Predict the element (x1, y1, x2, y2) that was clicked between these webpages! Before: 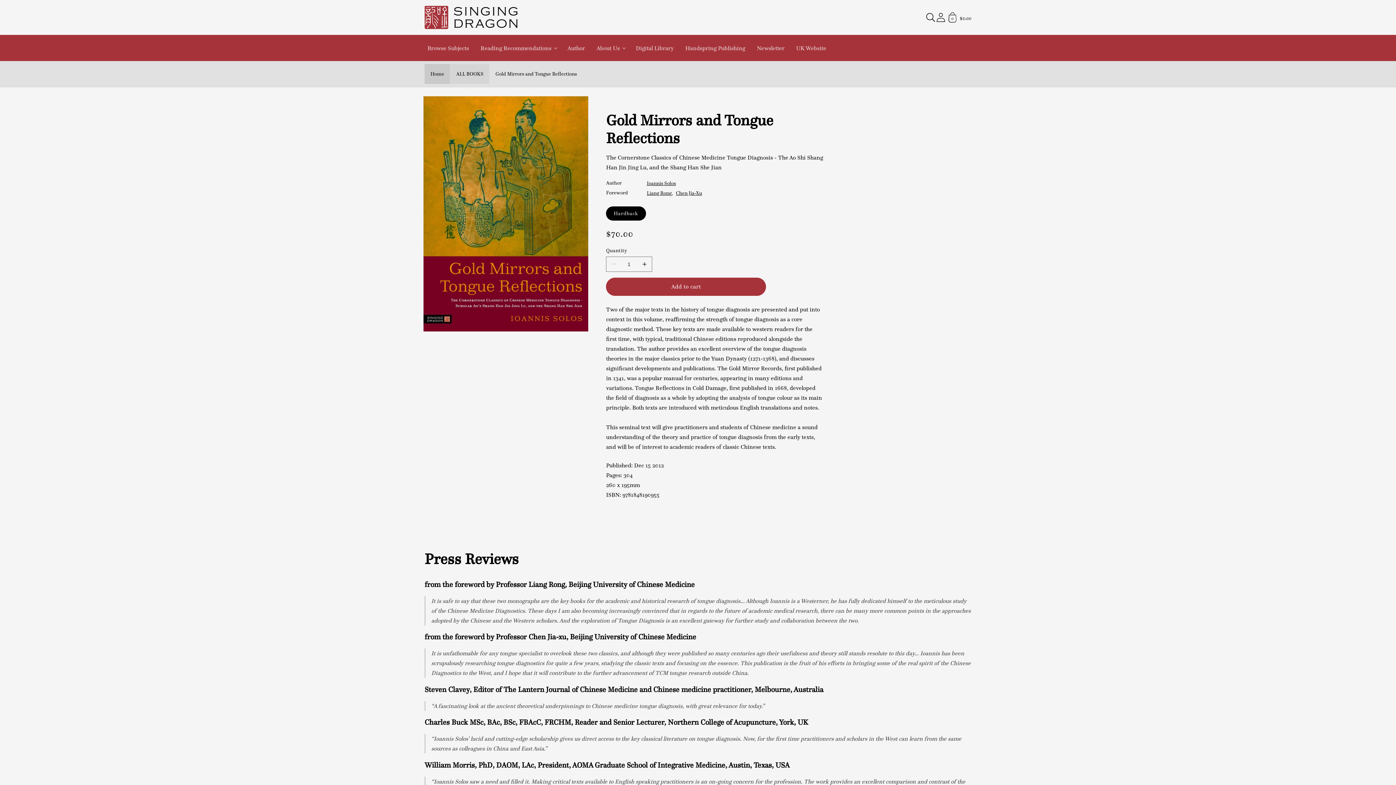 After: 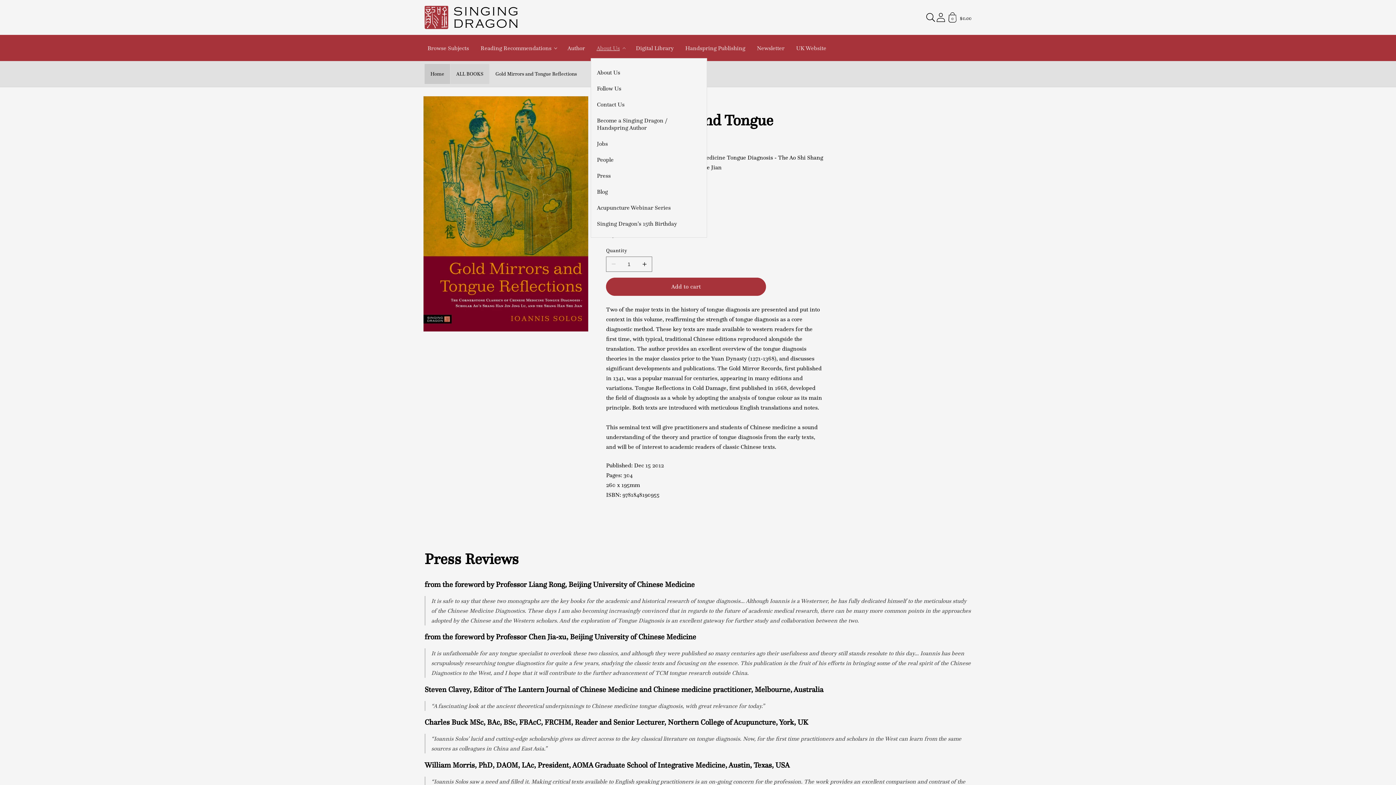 Action: label: About Us bbox: (590, 37, 630, 58)